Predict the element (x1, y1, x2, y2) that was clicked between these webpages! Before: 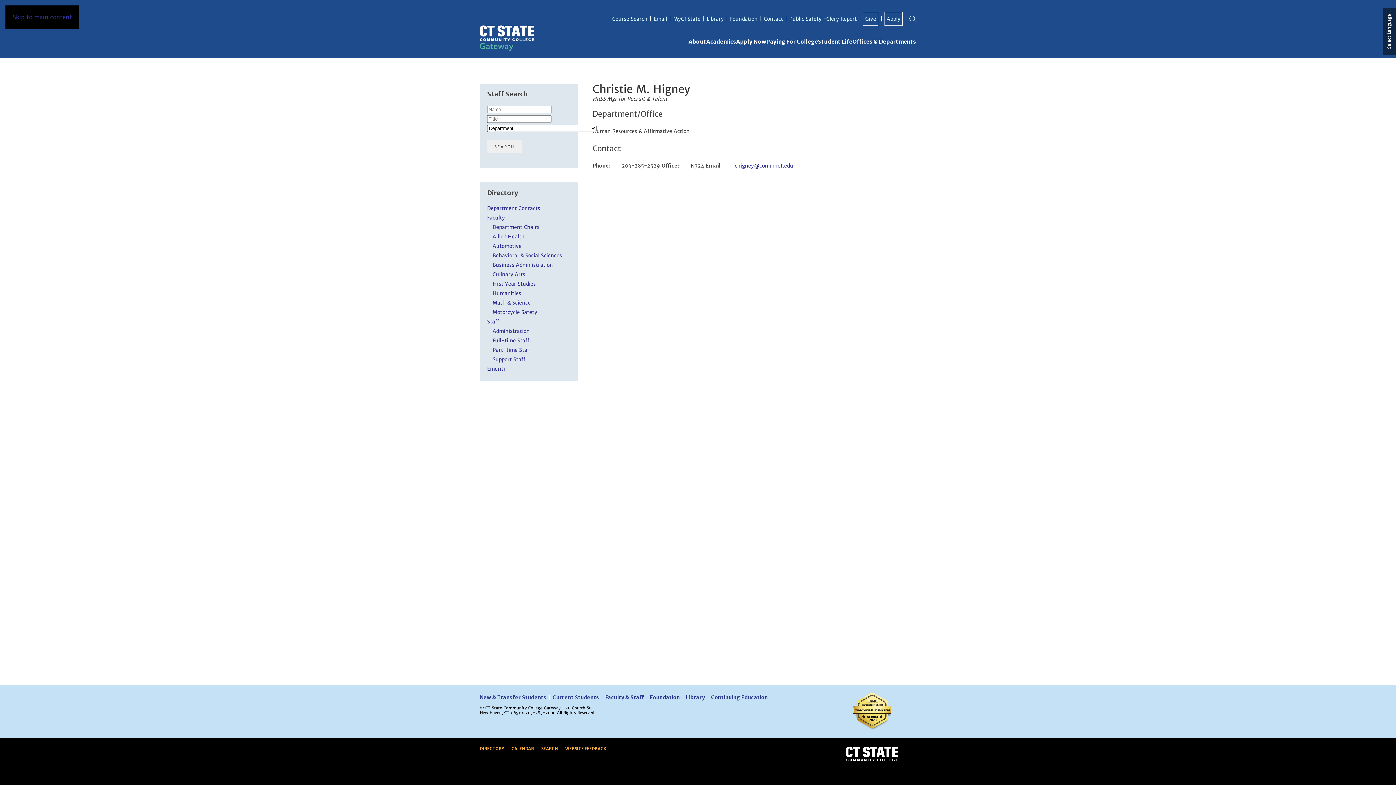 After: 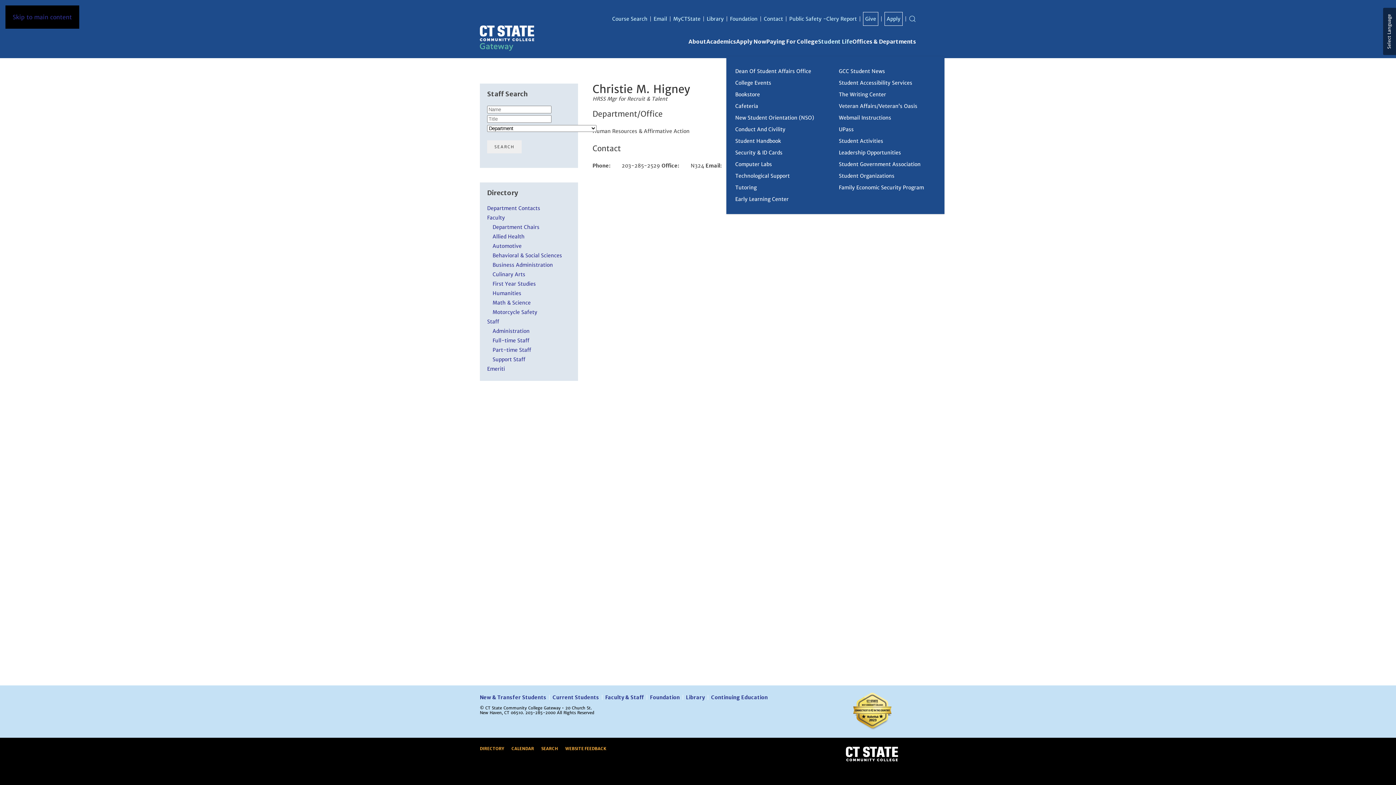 Action: label: Student Life bbox: (818, 27, 852, 56)